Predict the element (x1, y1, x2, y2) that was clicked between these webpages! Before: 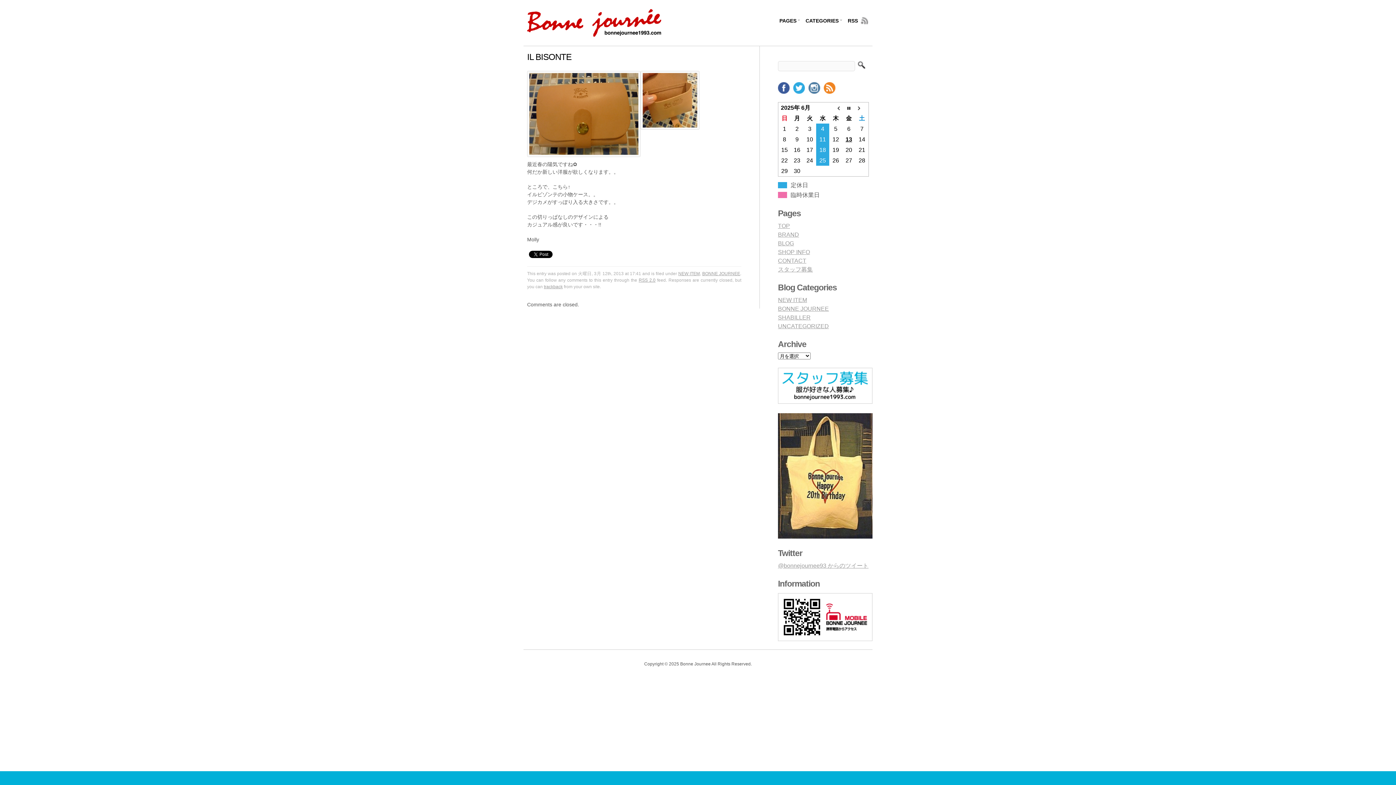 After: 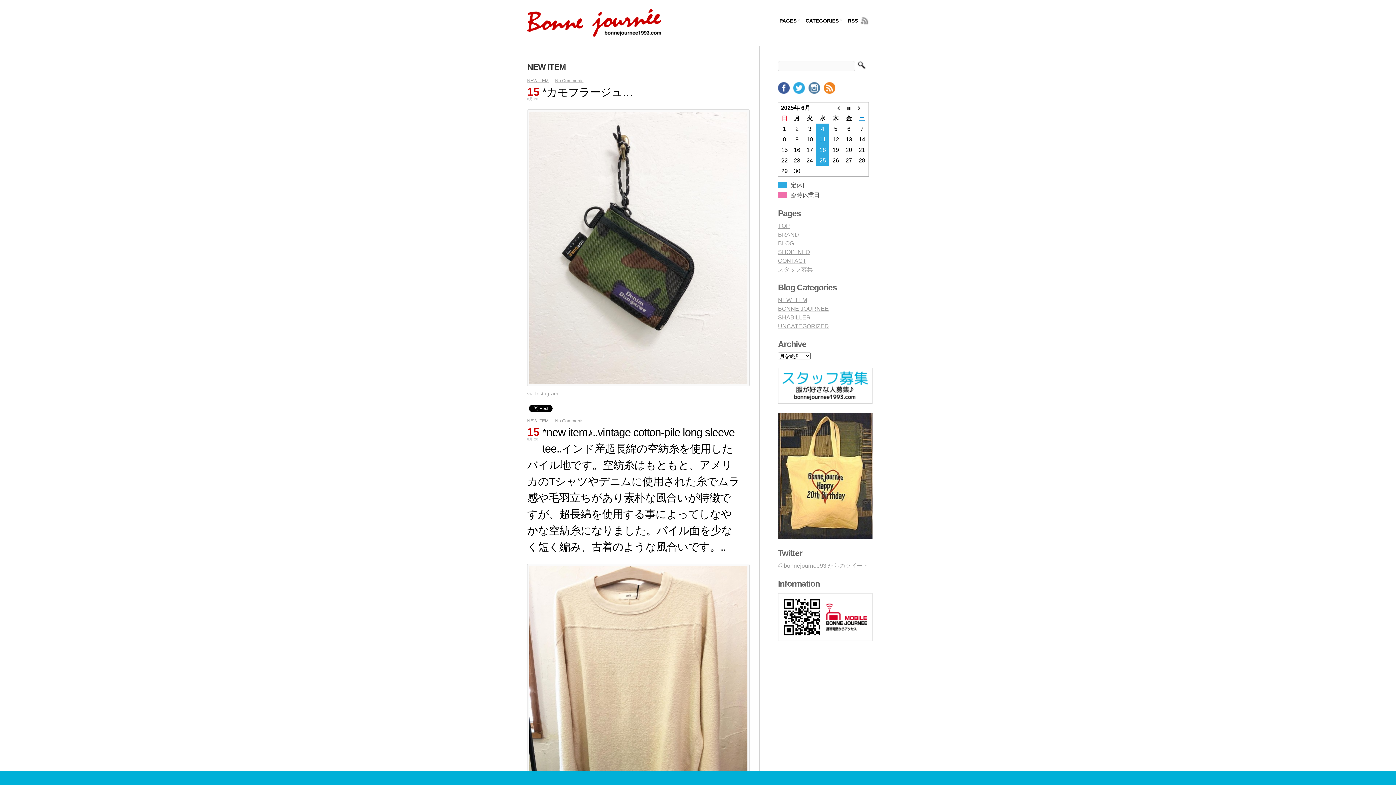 Action: label: NEW ITEM bbox: (678, 271, 700, 276)